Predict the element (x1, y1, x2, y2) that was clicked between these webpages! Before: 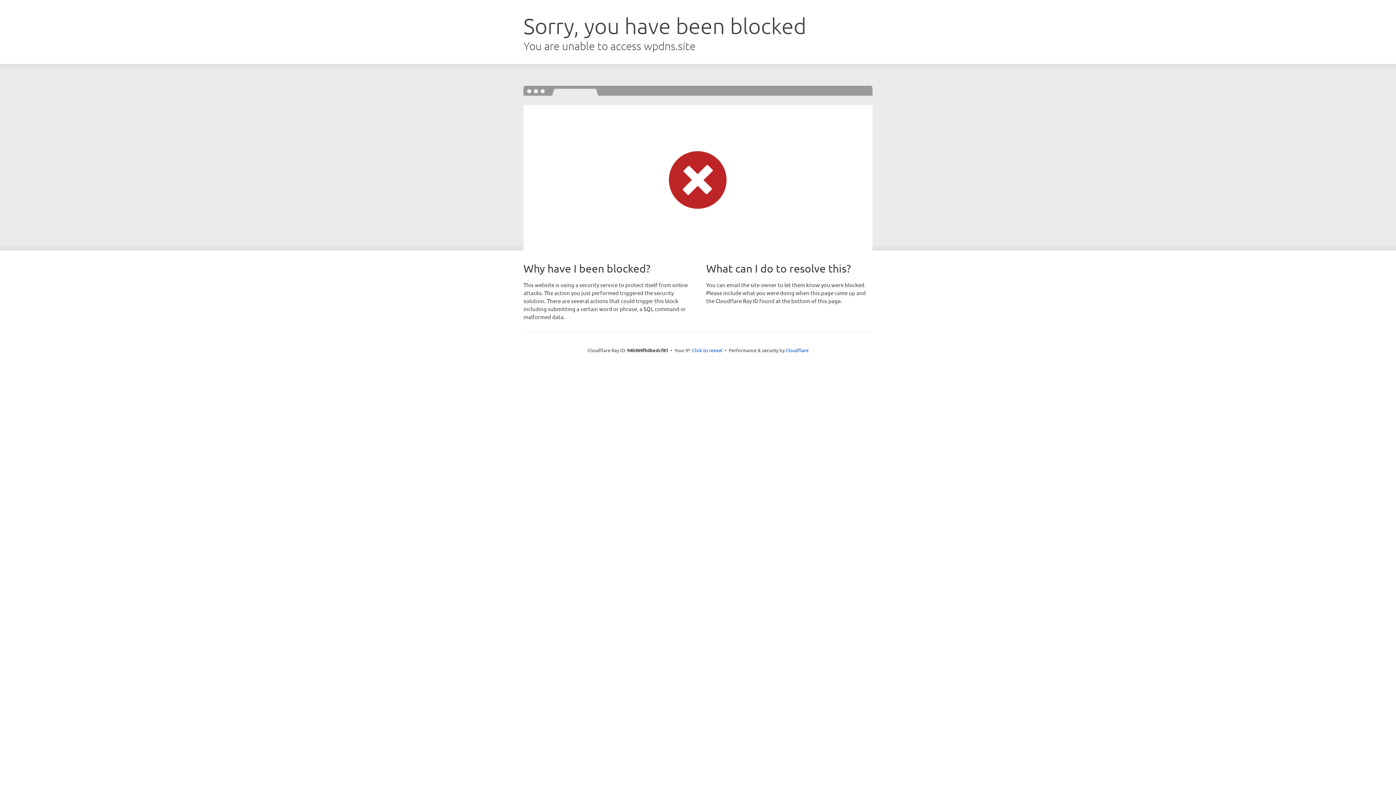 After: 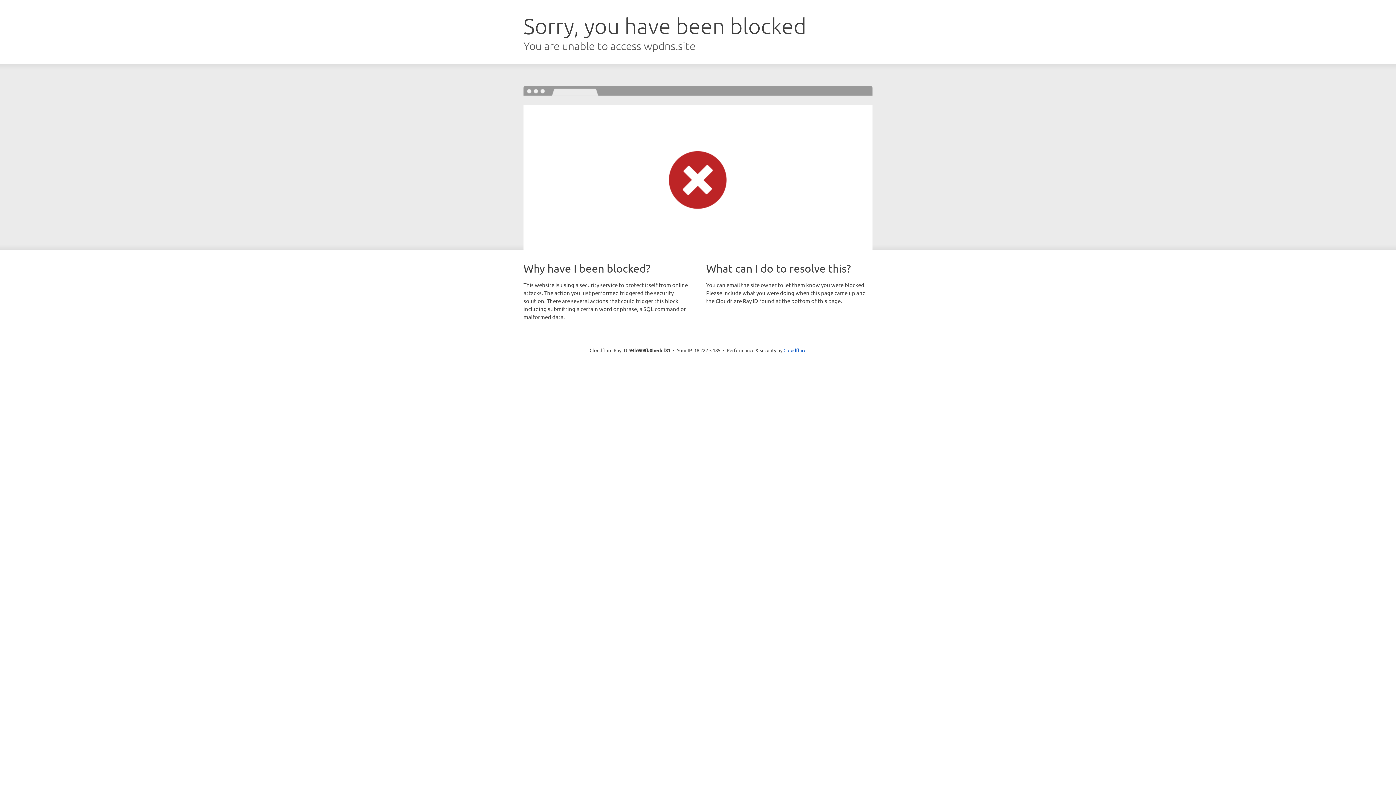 Action: bbox: (692, 346, 722, 353) label: Click to reveal